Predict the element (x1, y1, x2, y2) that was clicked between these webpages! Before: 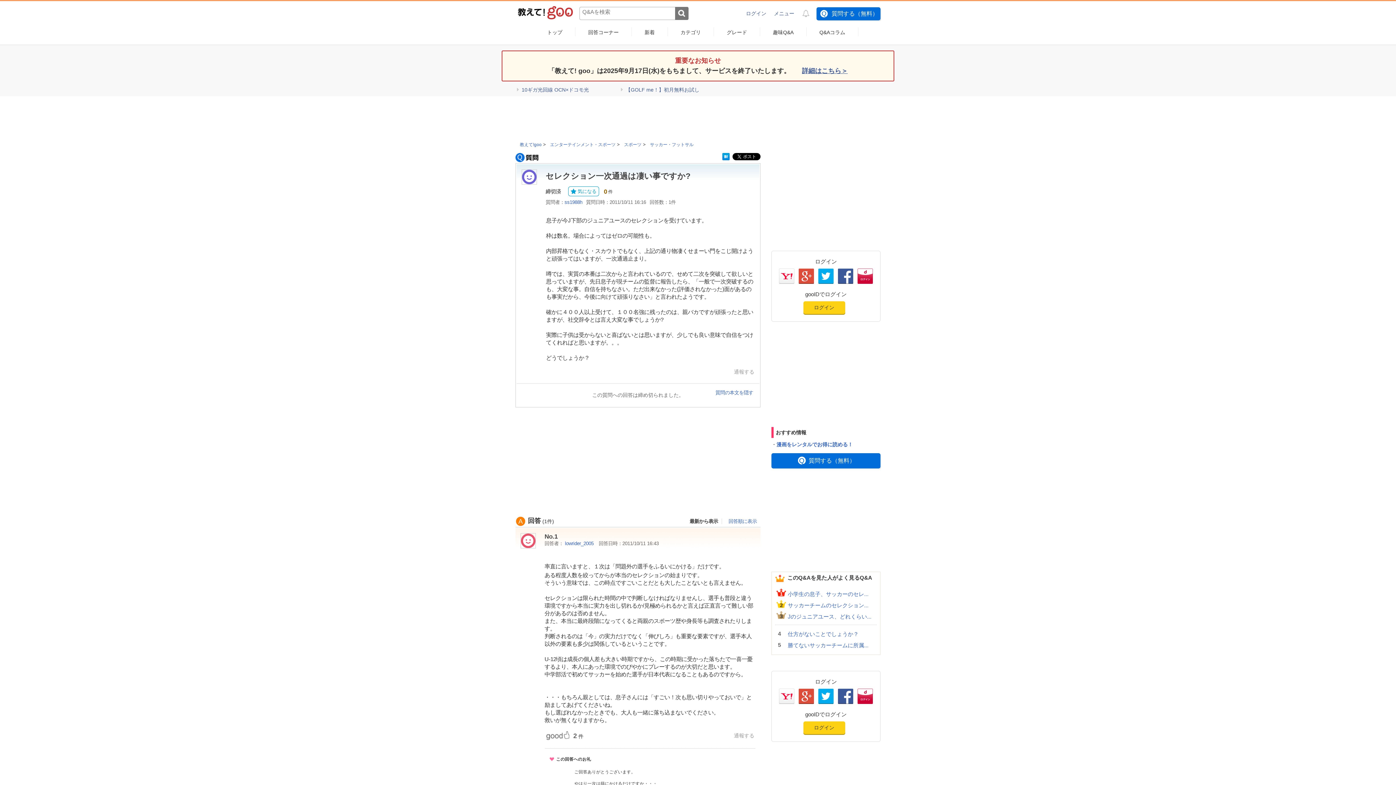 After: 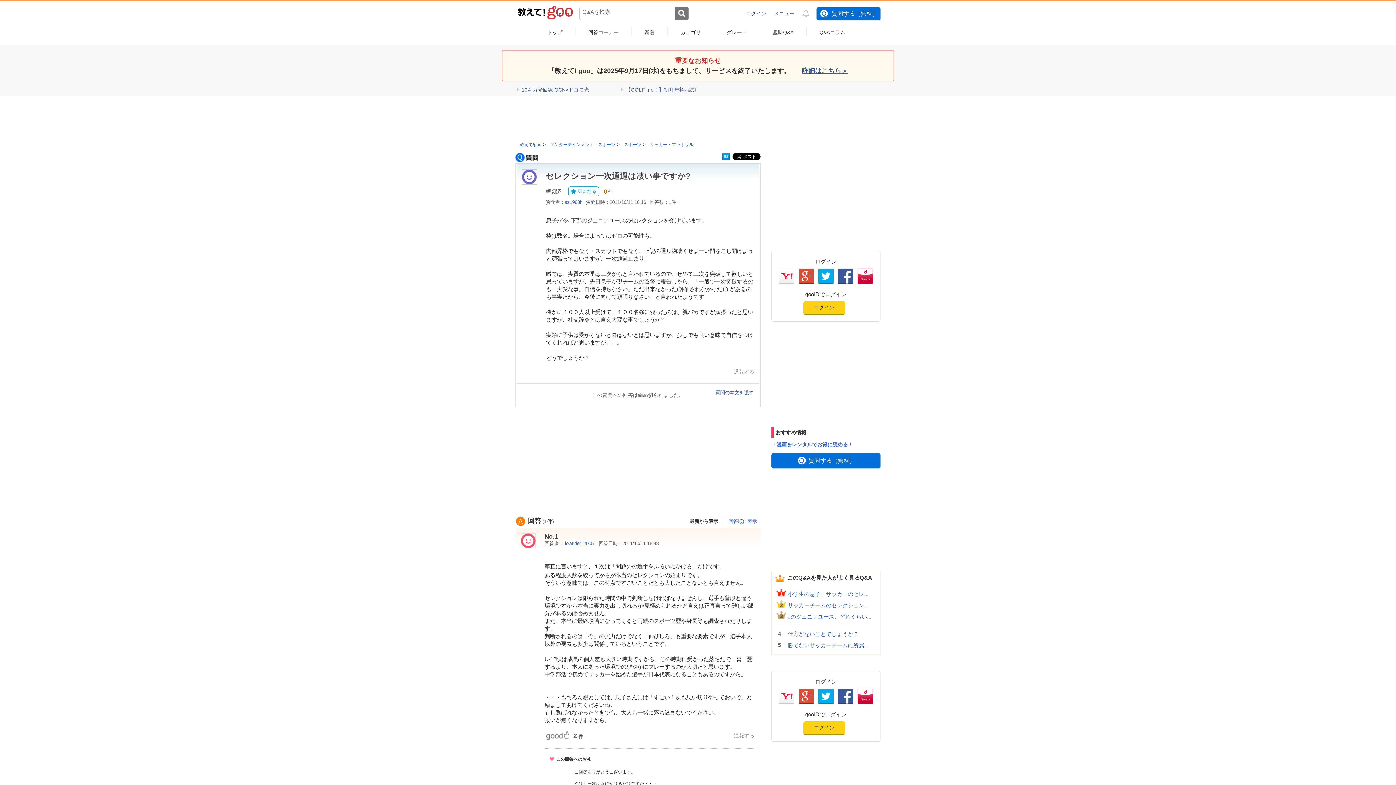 Action: label:  10ギガ光回線 OCN×ドコモ光 bbox: (517, 86, 589, 92)